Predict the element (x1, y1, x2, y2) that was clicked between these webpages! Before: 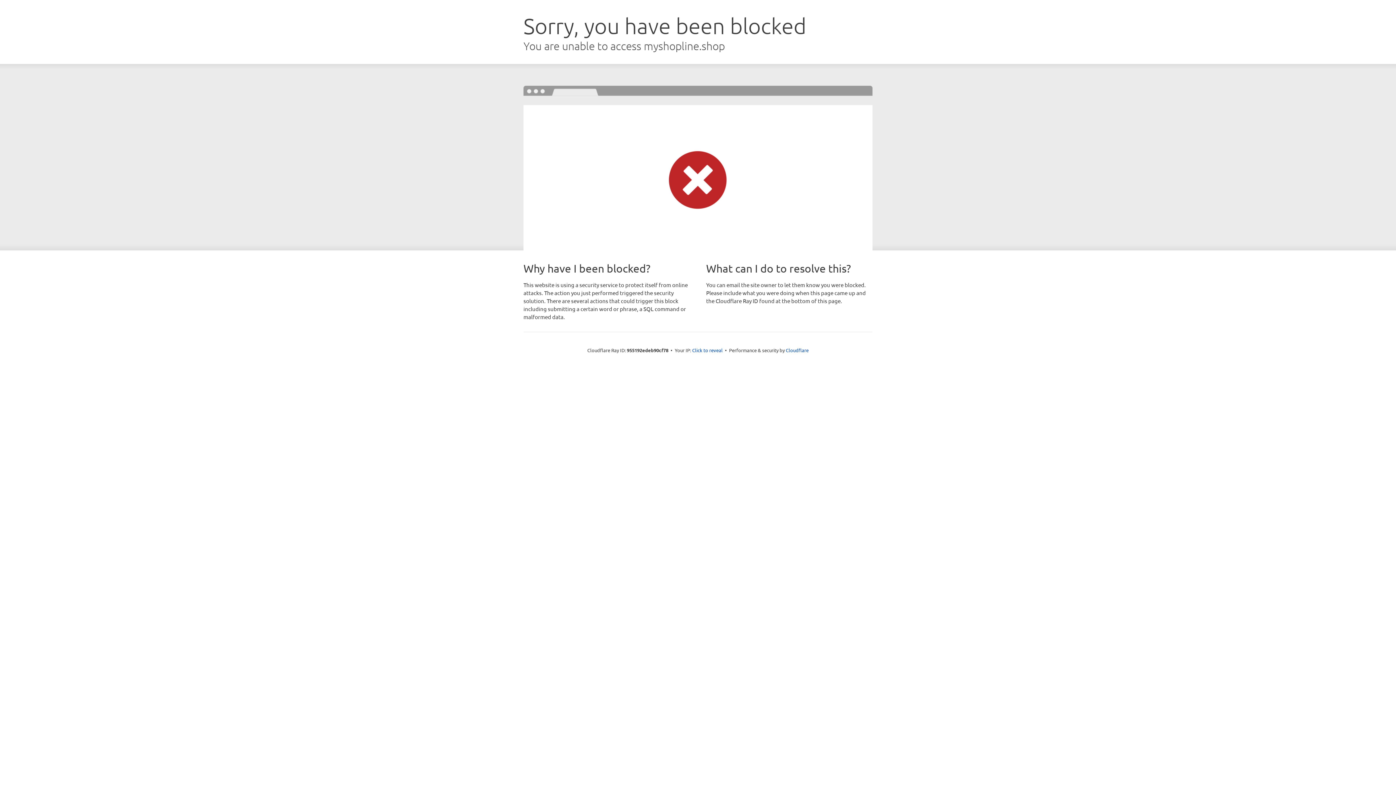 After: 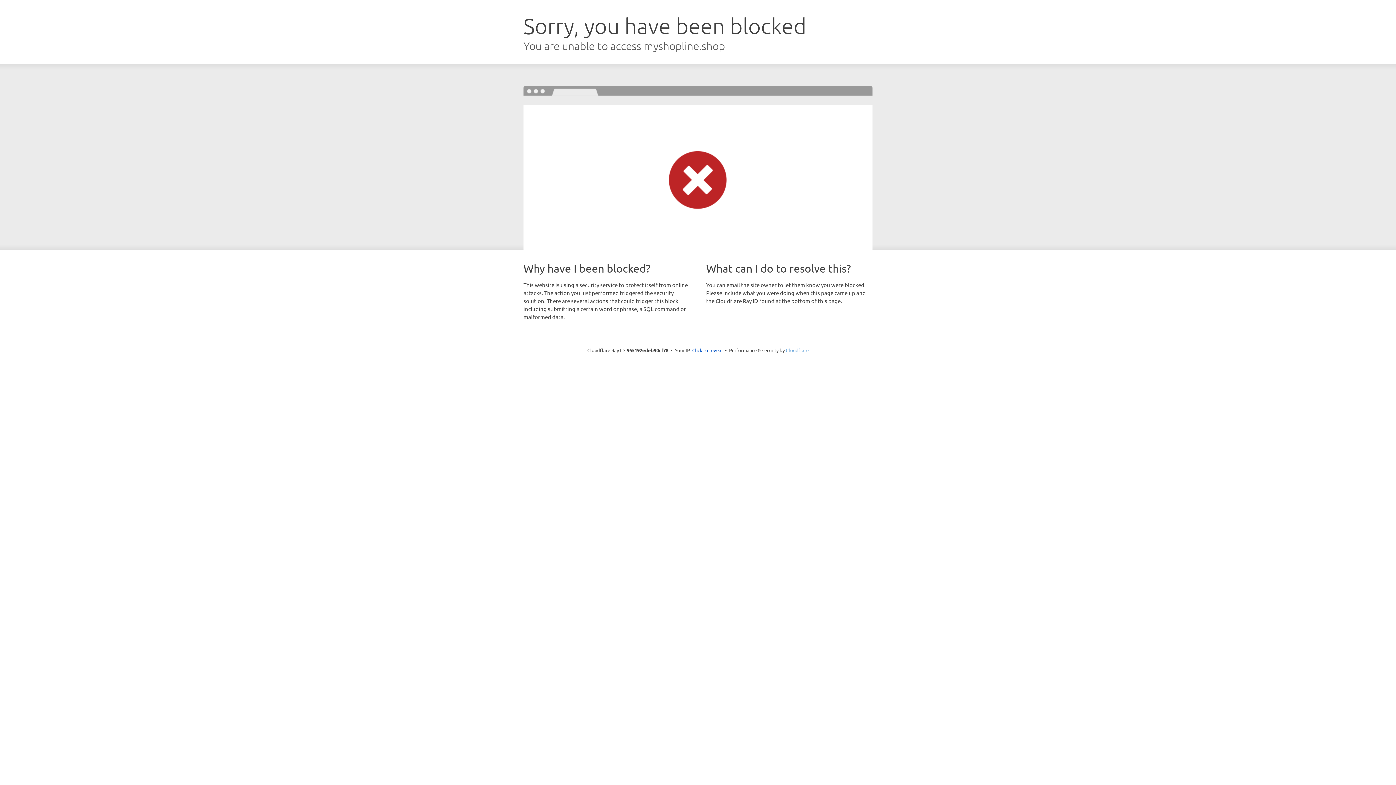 Action: bbox: (786, 347, 808, 353) label: Cloudflare